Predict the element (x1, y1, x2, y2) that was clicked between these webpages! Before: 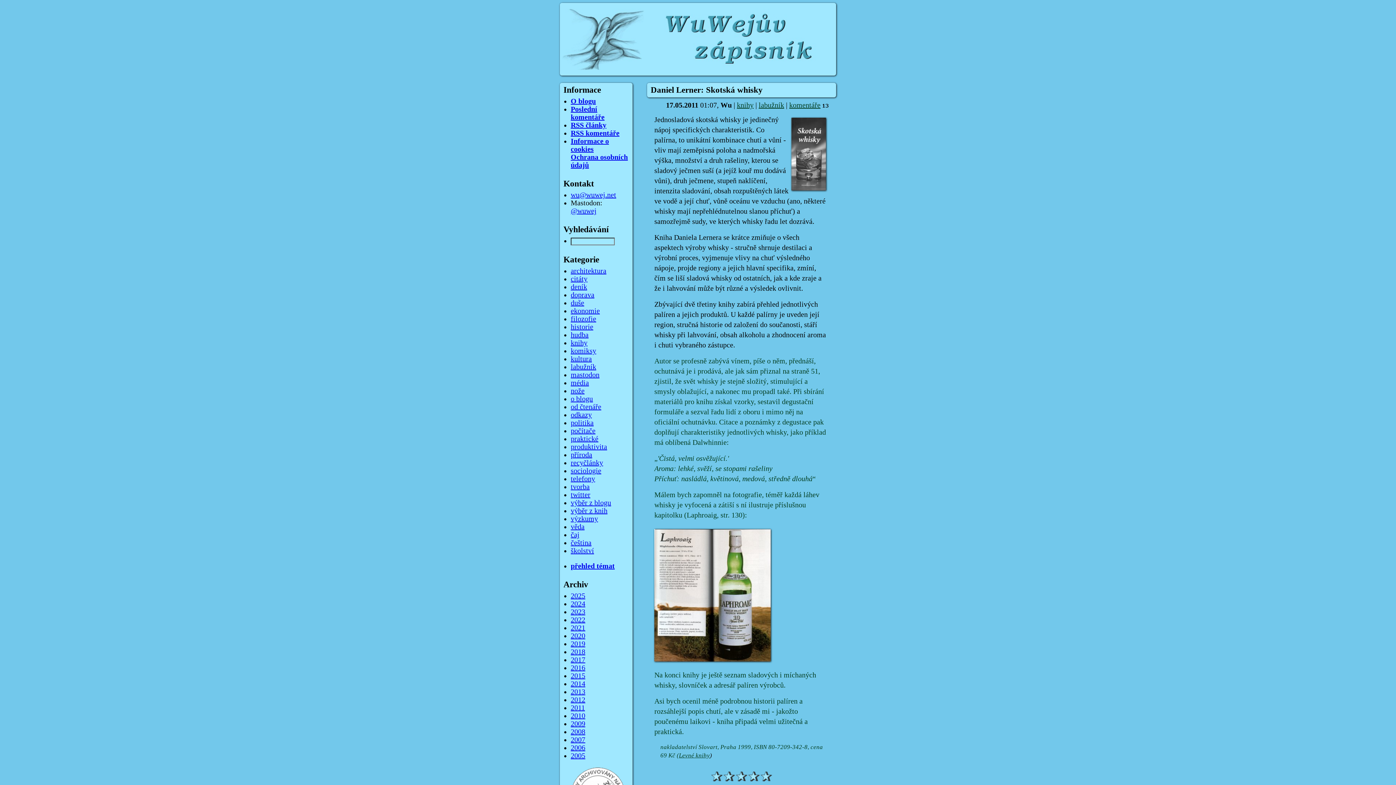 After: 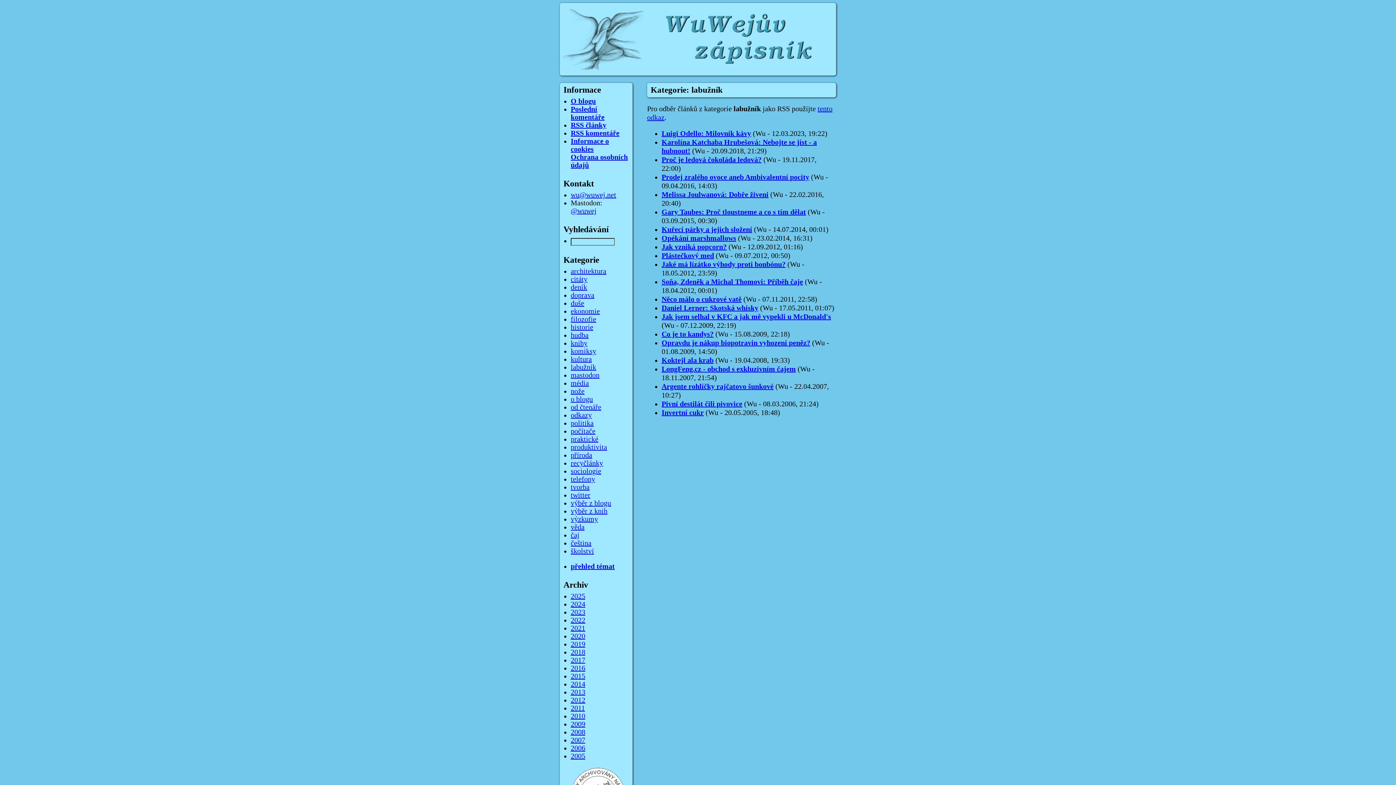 Action: bbox: (570, 363, 596, 371) label: labužník